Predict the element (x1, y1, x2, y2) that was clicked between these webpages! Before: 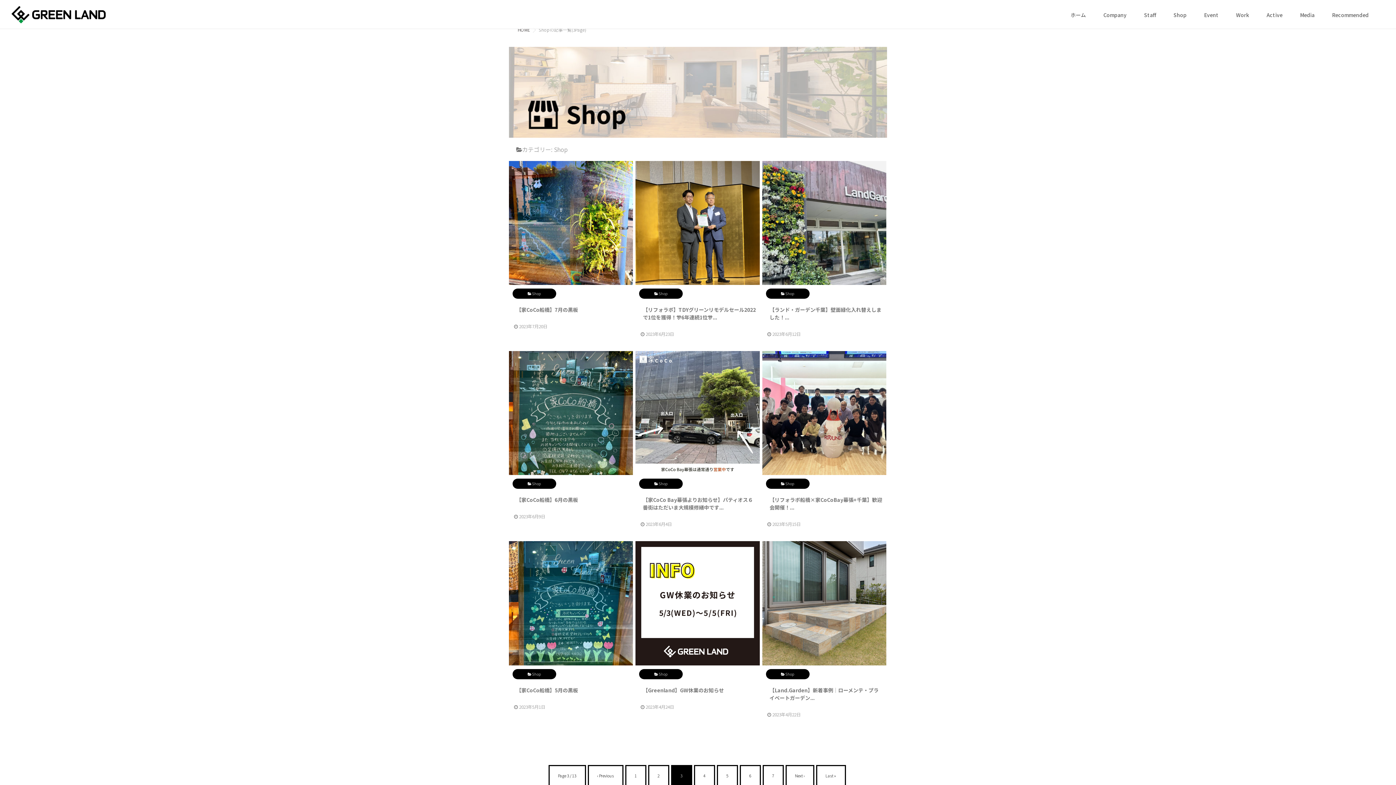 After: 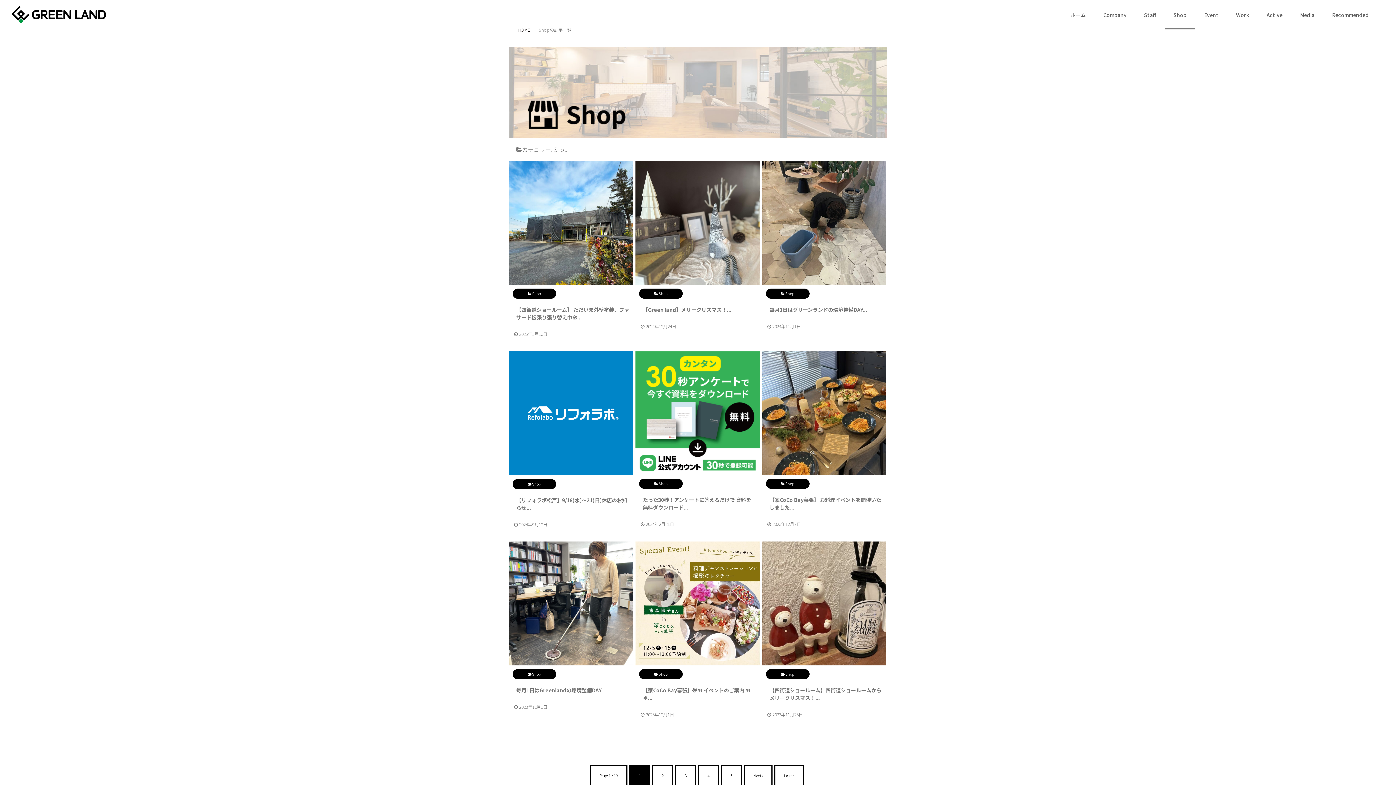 Action: bbox: (532, 290, 541, 296) label: Shop